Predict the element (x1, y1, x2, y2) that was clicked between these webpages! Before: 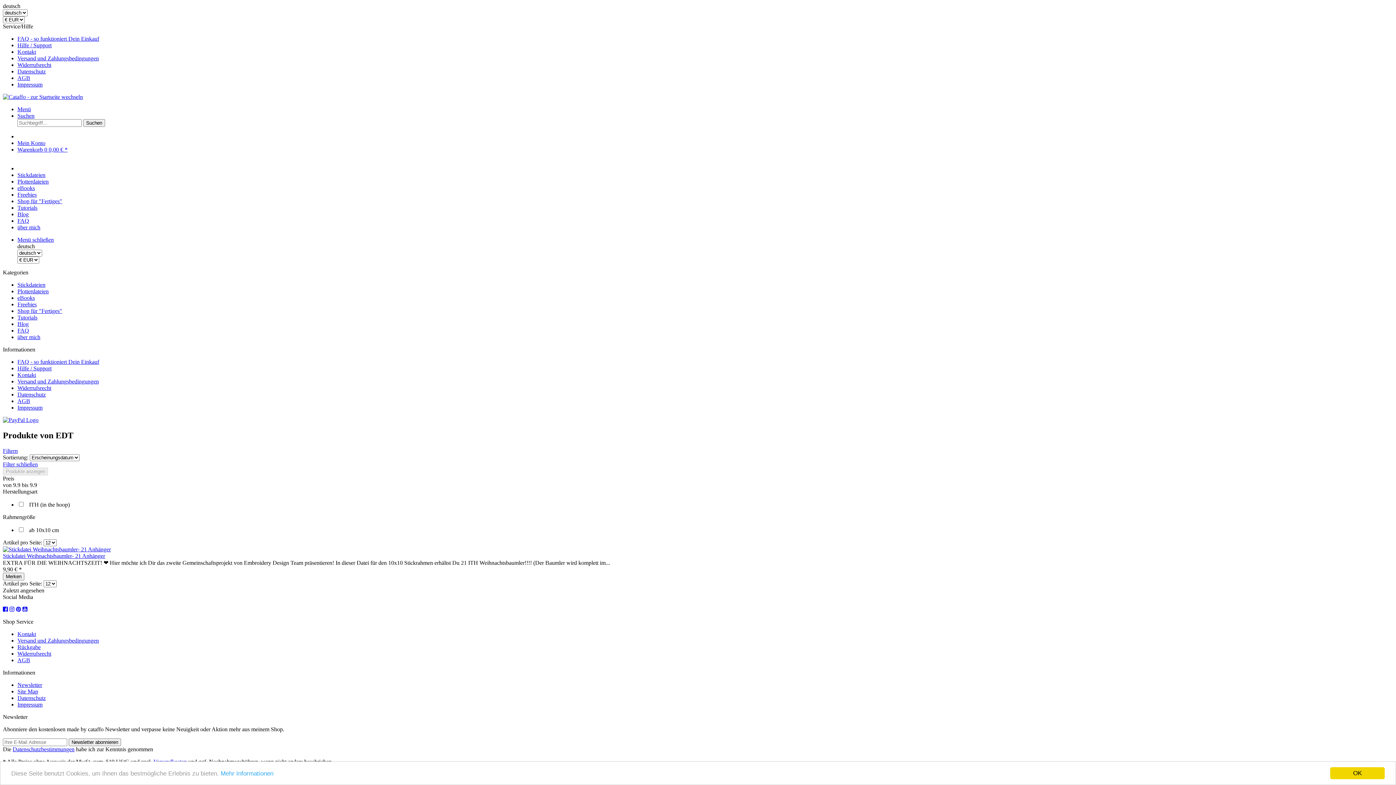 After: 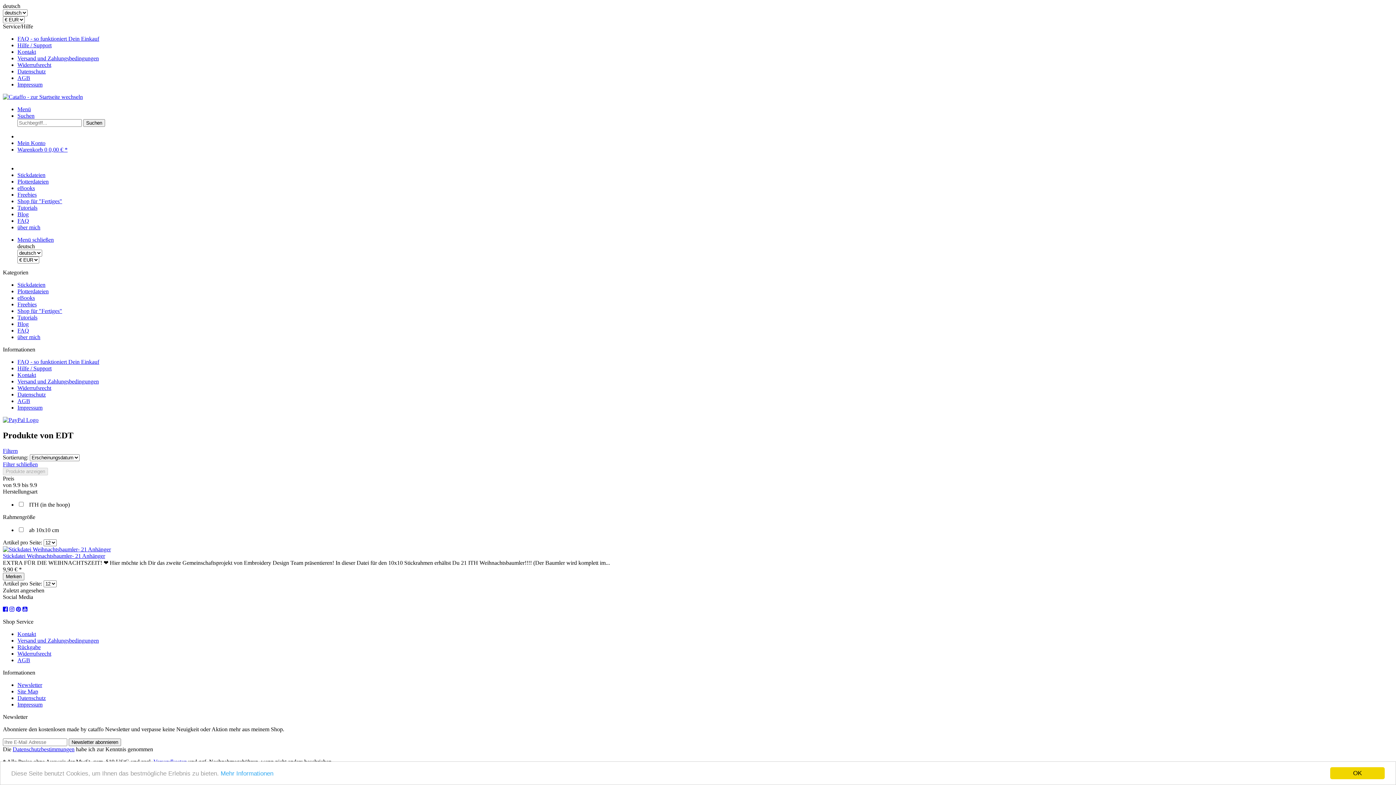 Action: bbox: (9, 606, 14, 612)